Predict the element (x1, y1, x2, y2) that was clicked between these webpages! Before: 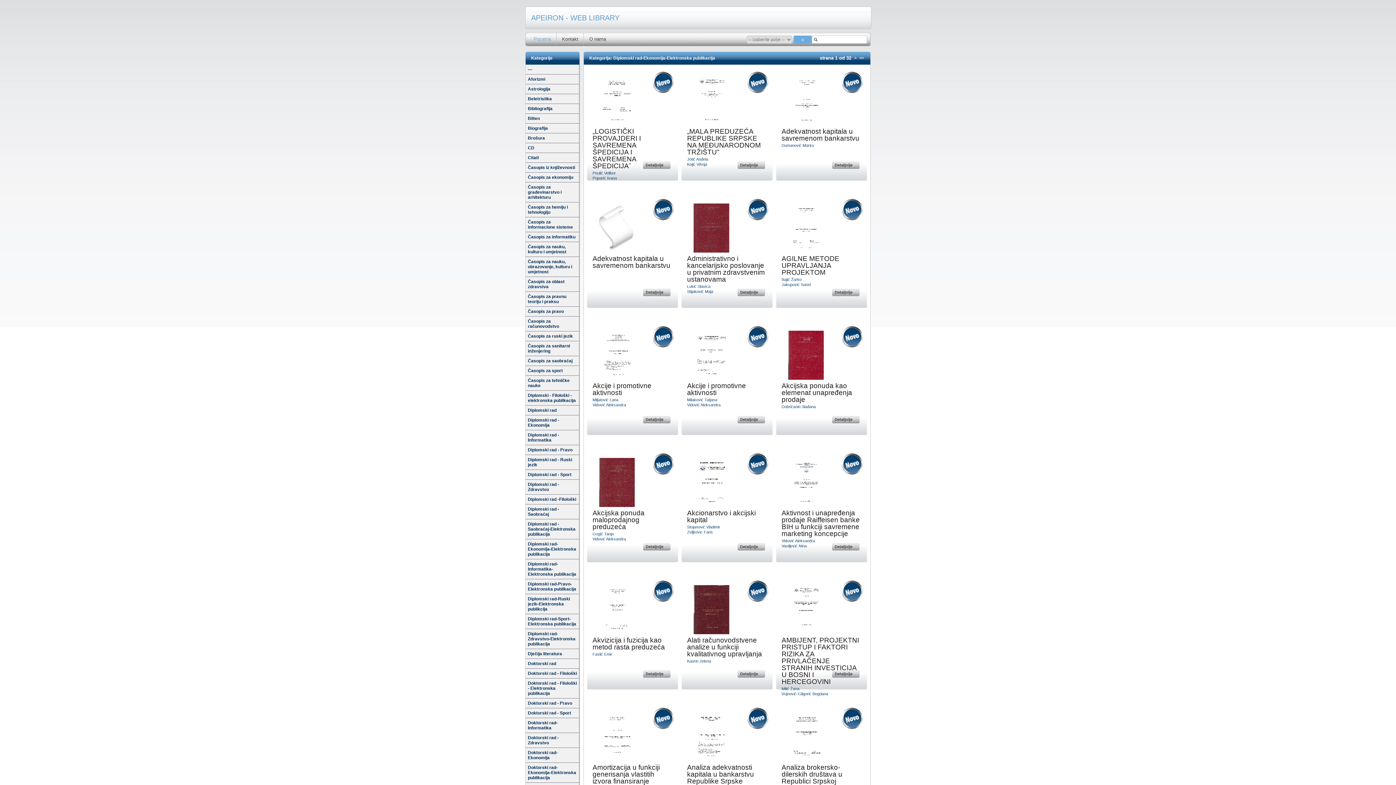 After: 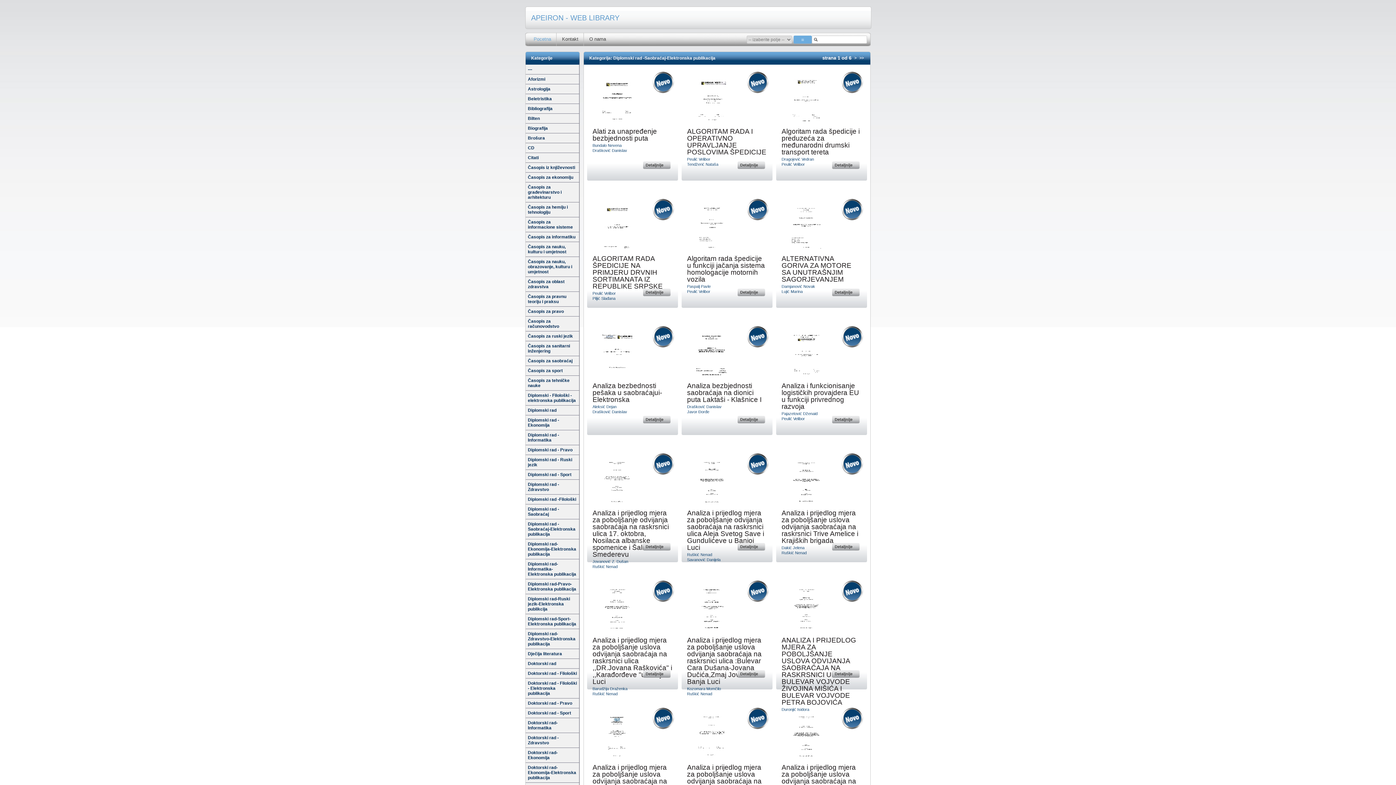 Action: bbox: (525, 519, 579, 539) label: Diplomski rad -Saobraćaj-Elektronska publikacija